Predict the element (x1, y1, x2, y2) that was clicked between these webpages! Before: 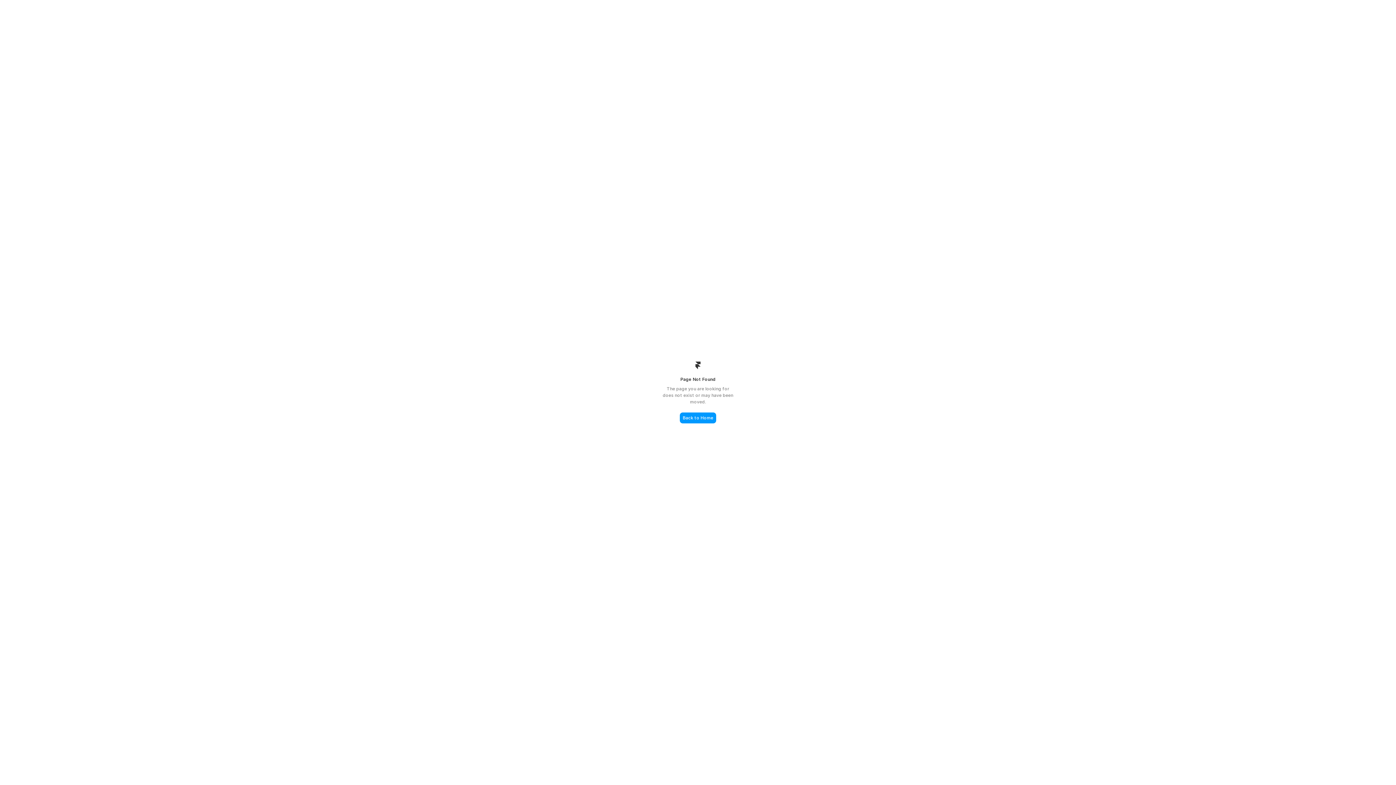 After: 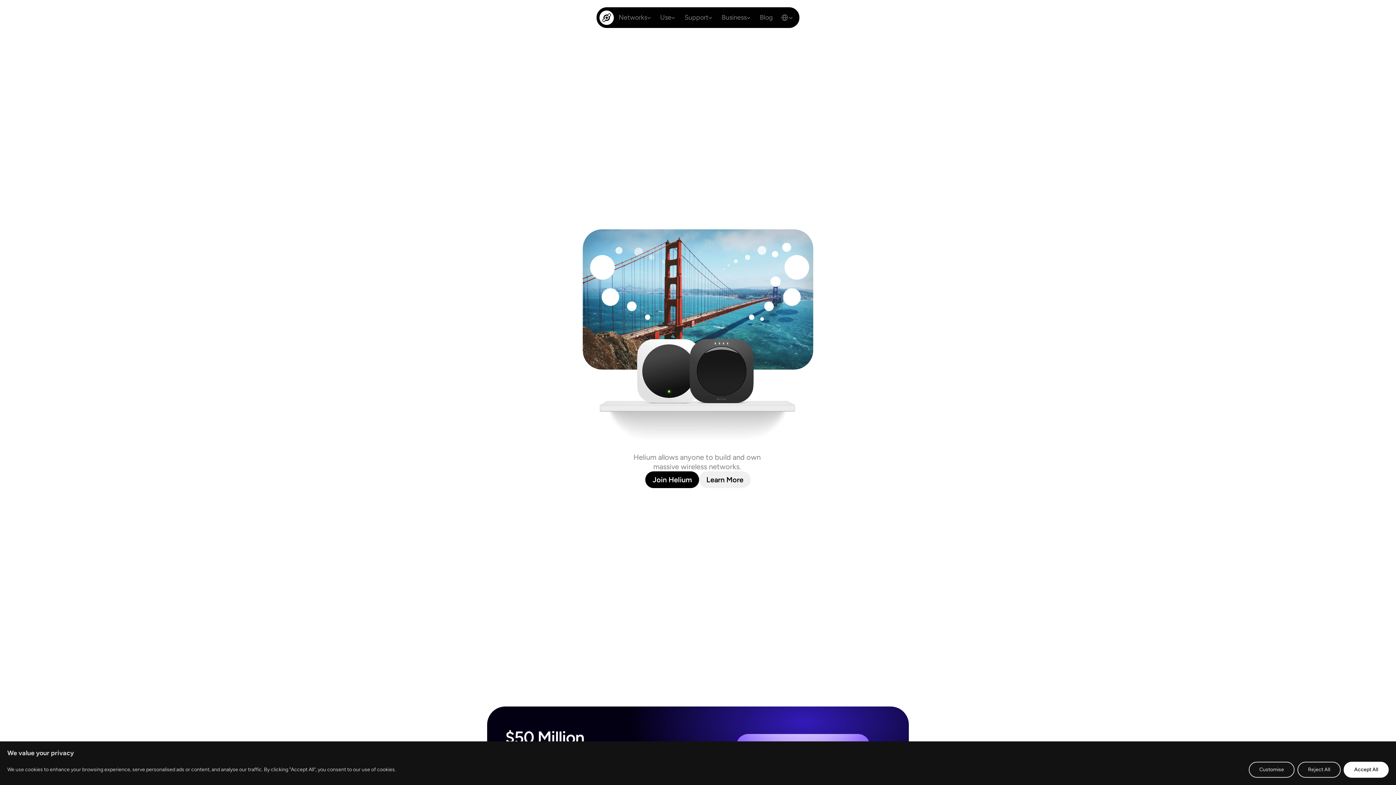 Action: bbox: (680, 412, 716, 423) label: Back to Home